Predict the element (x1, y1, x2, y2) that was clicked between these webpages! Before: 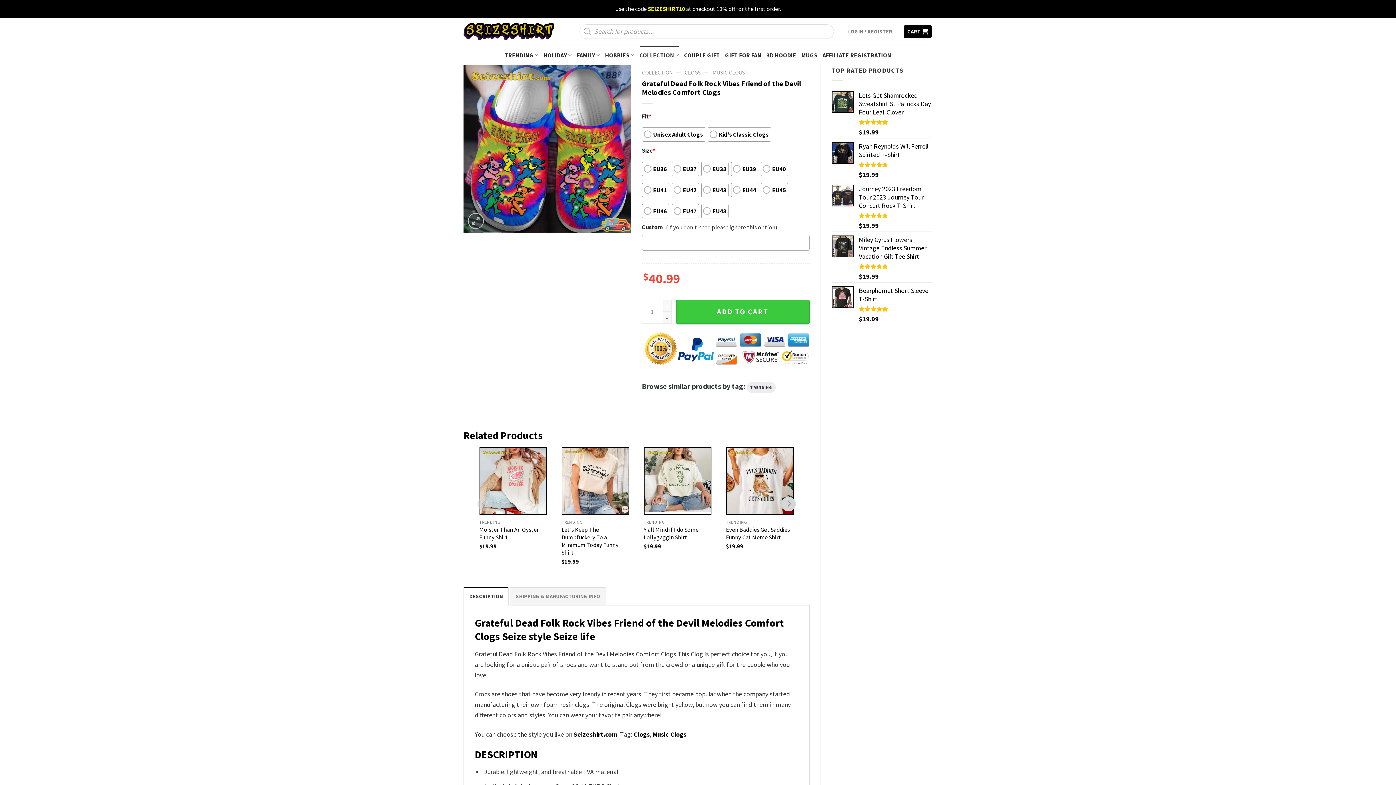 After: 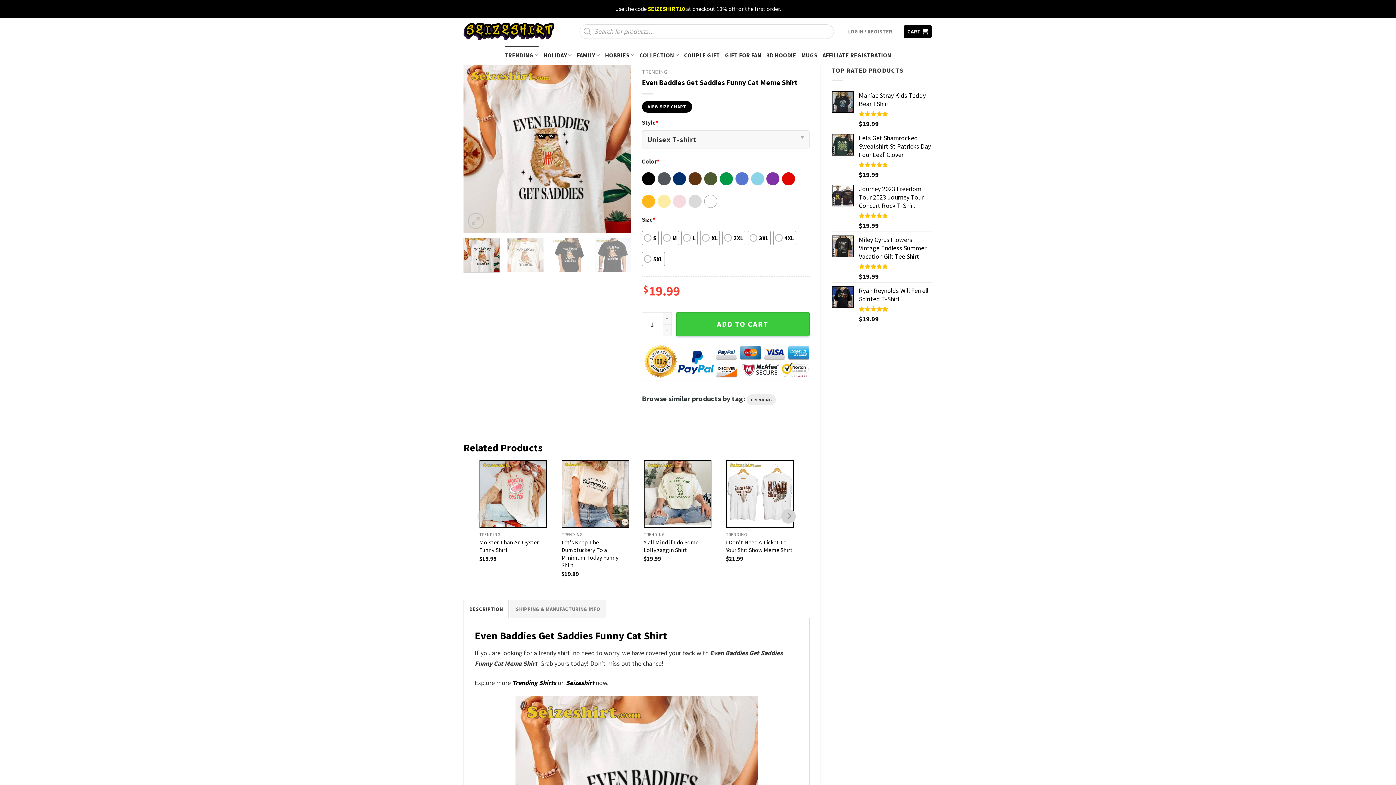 Action: label: Even Baddies Get Saddies Funny Cat Meme Shirt bbox: (726, 448, 793, 514)